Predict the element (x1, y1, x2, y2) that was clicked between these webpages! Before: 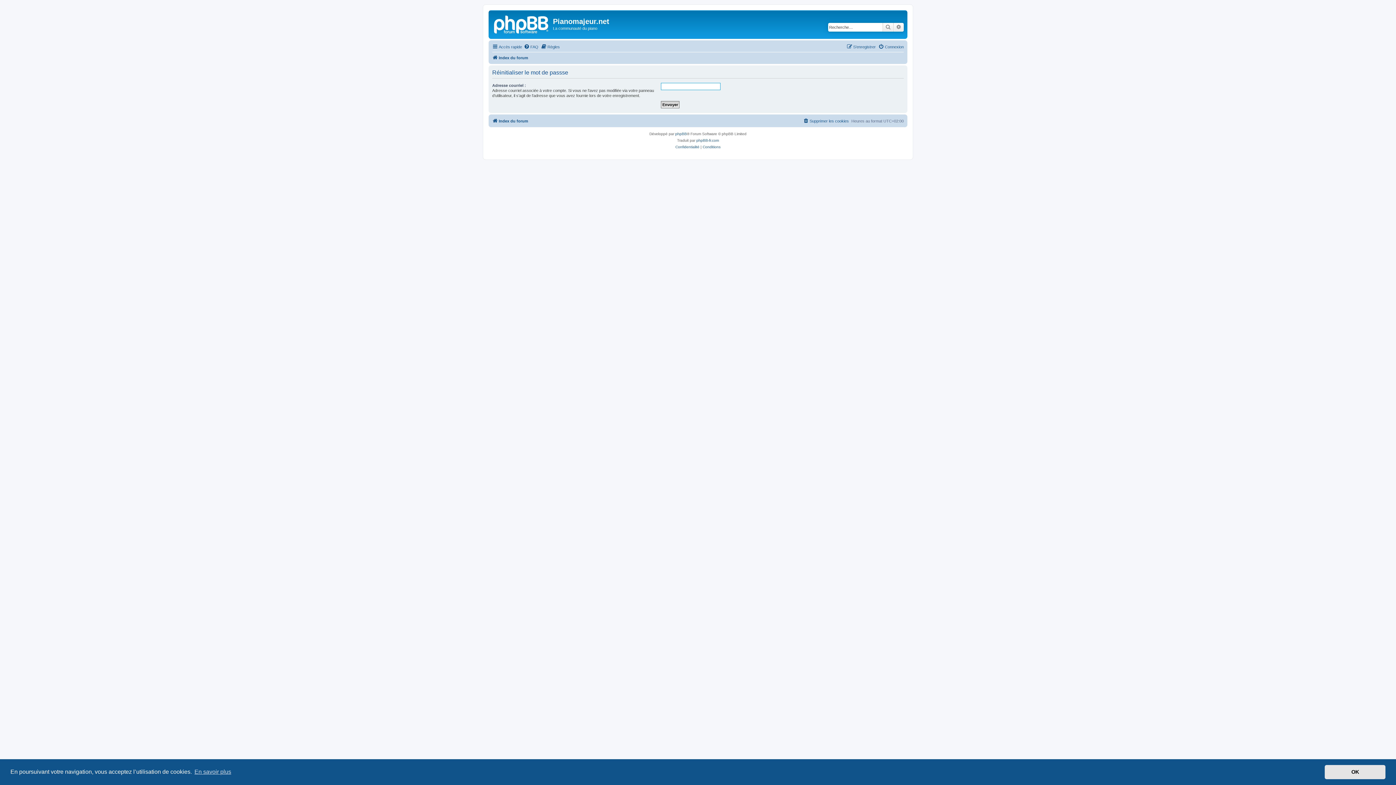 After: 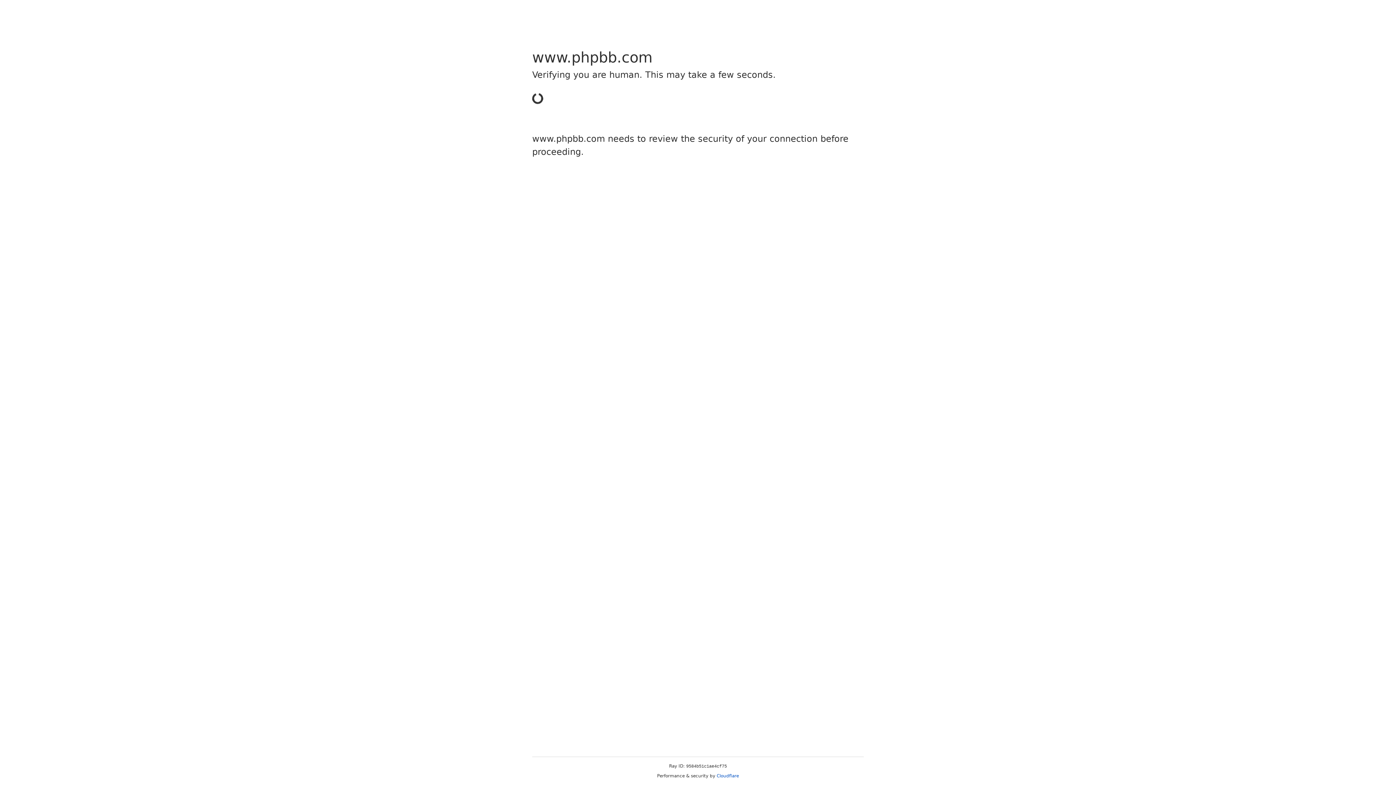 Action: bbox: (675, 130, 687, 137) label: phpBB